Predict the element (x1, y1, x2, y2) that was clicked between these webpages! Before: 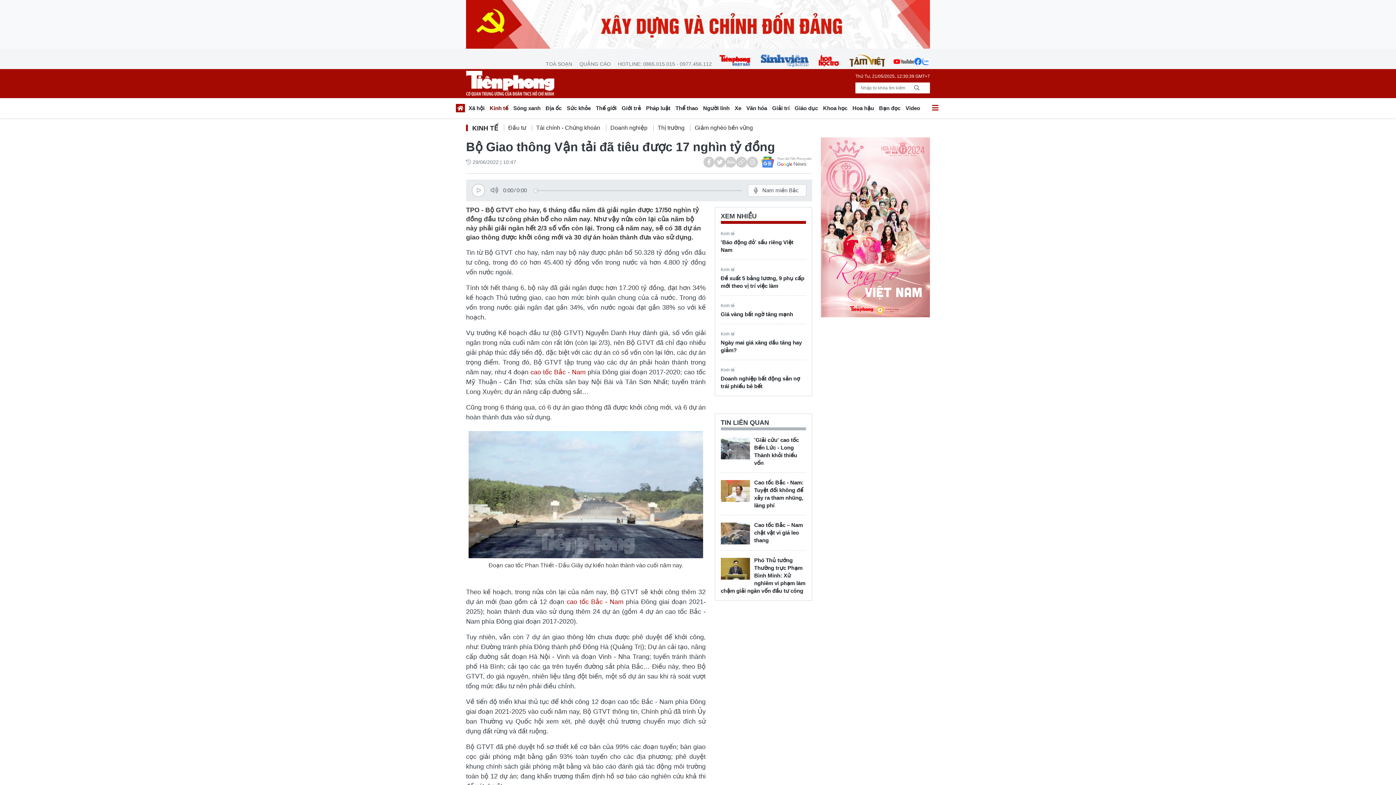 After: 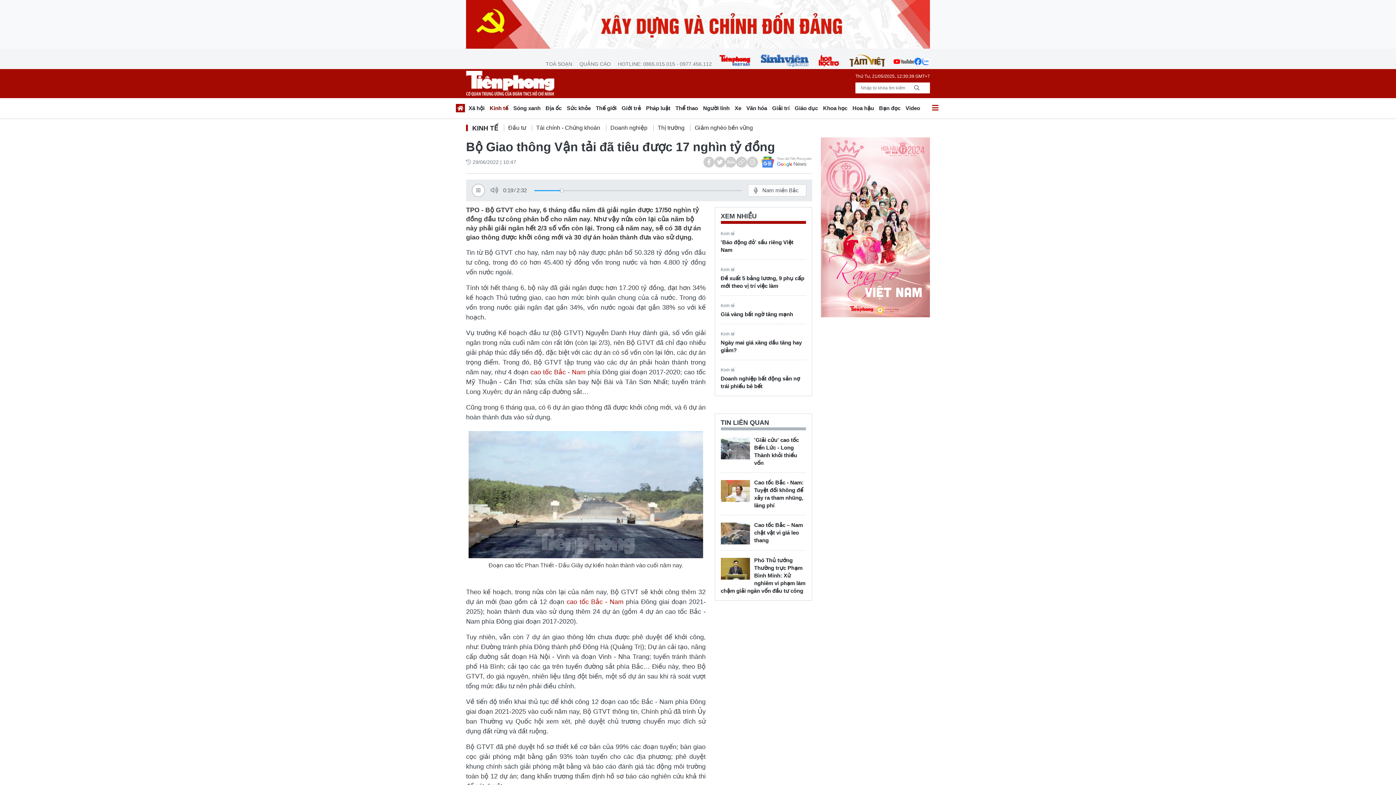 Action: bbox: (466, 179, 488, 201)